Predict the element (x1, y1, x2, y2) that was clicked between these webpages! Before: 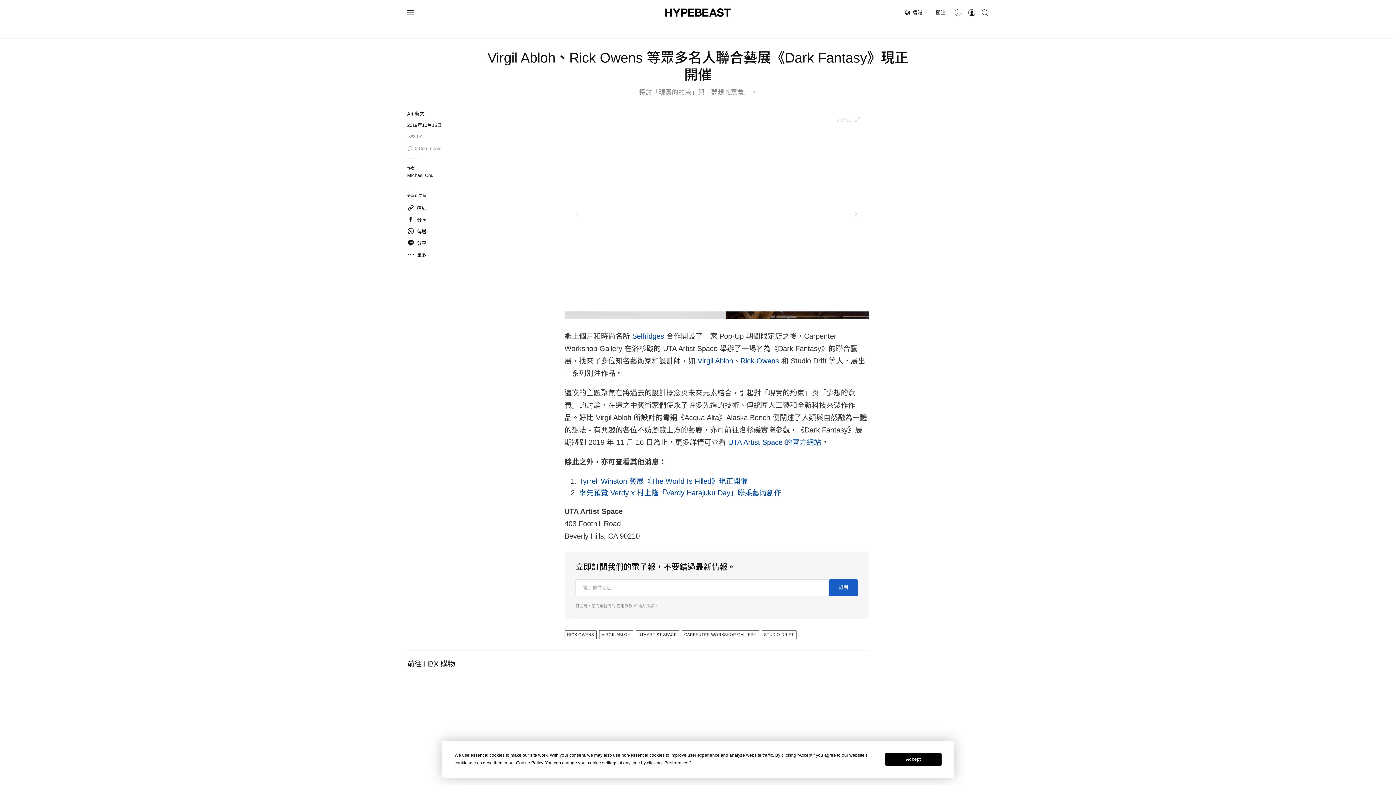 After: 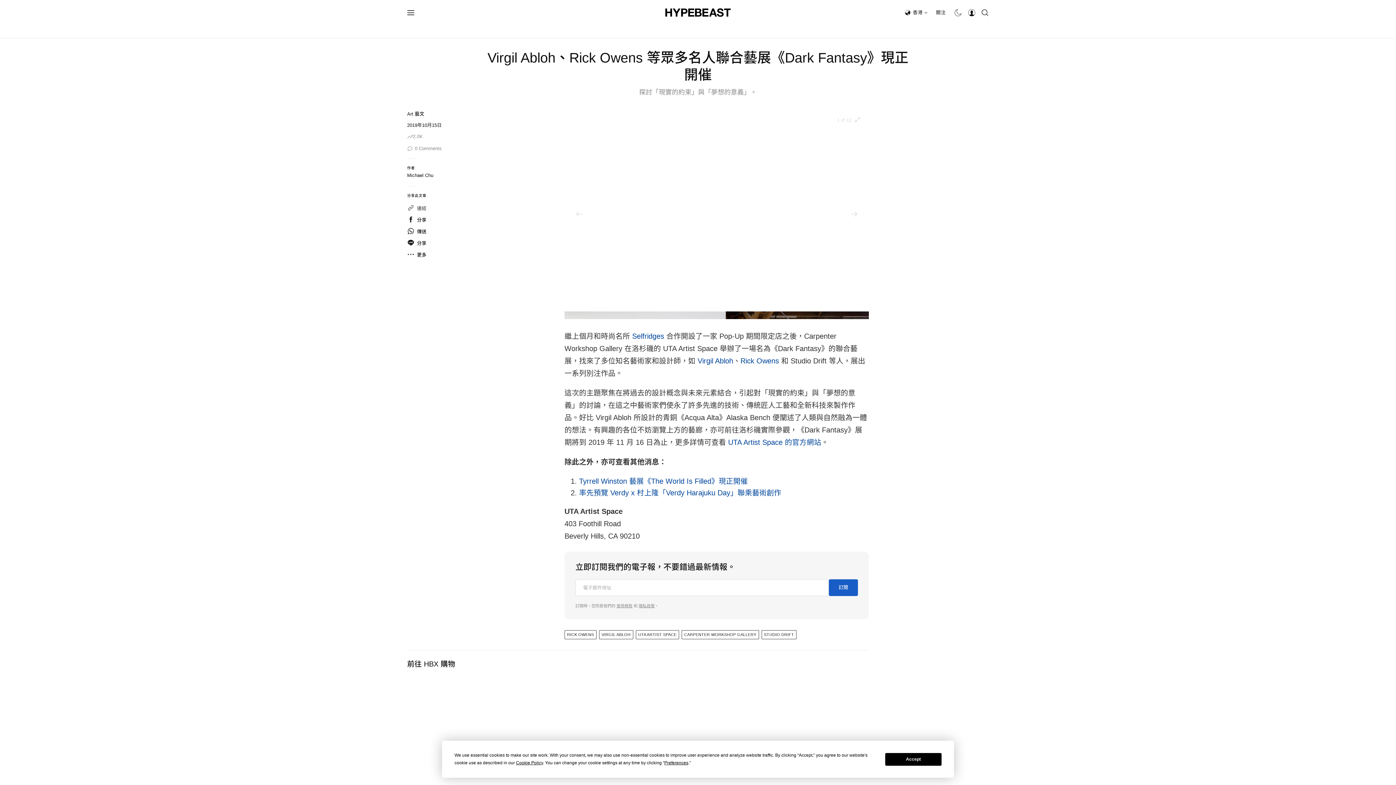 Action: bbox: (407, 204, 430, 212) label: 連結